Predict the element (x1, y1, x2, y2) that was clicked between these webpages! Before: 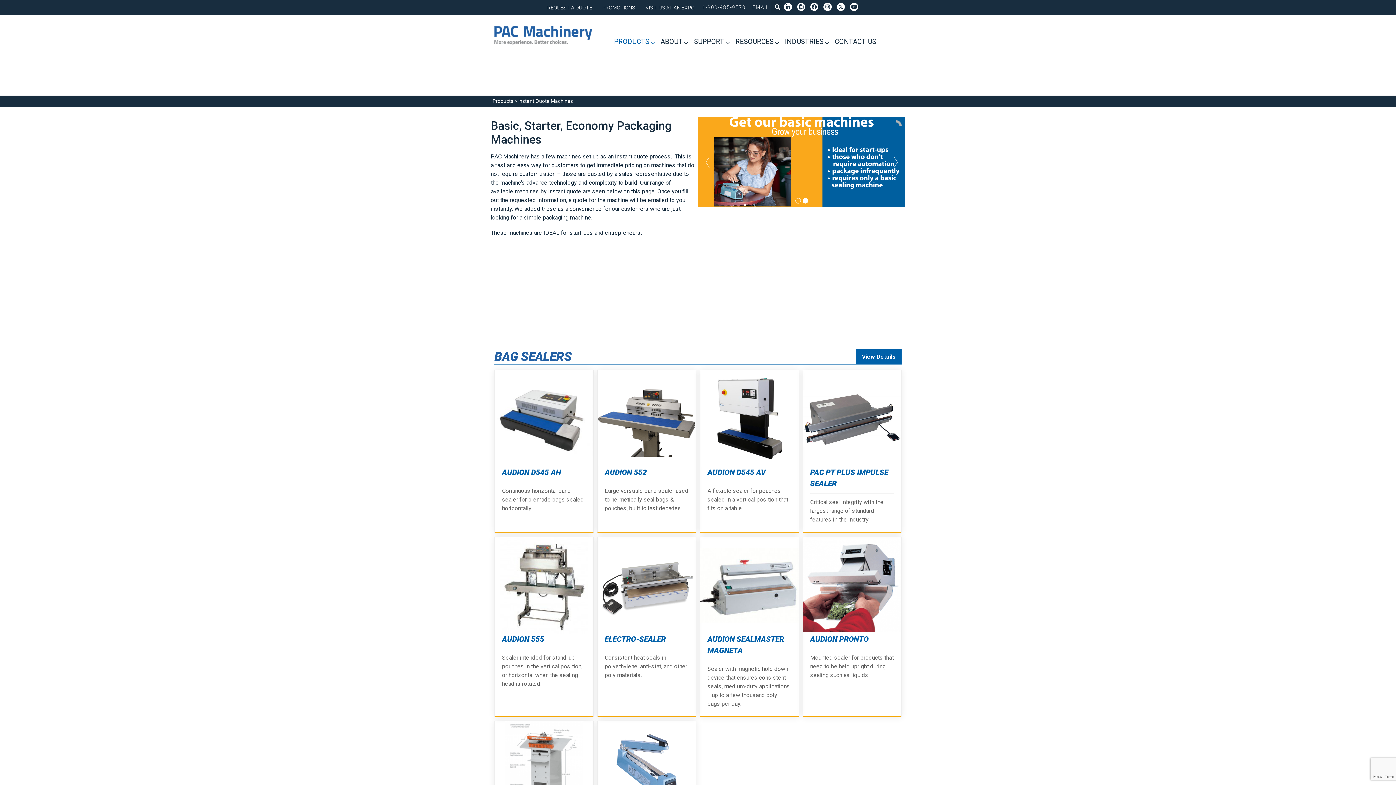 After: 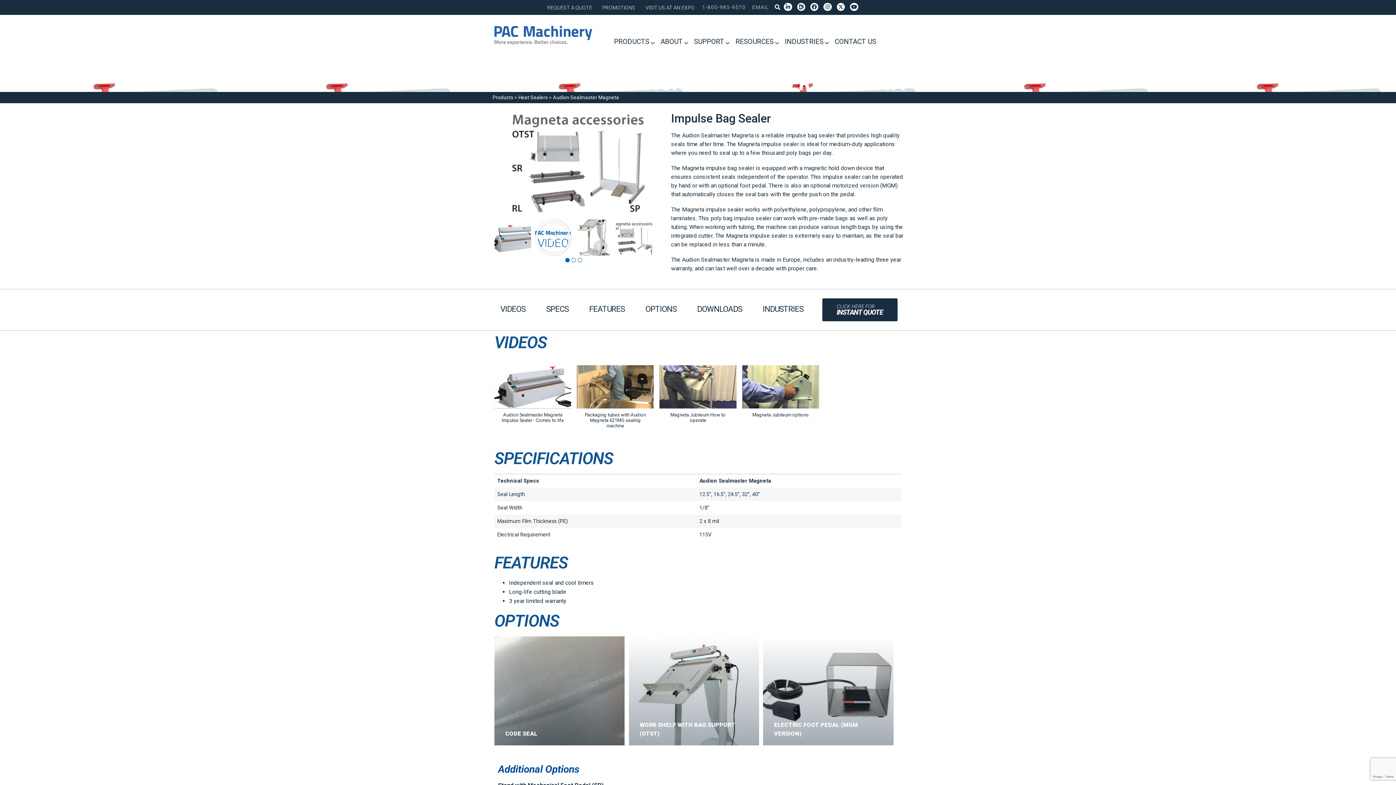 Action: bbox: (707, 665, 790, 707) label: Sealer with magnetic hold down device that ensures consistent seals, medium-duty applications—up to a few thousand poly bags per day.